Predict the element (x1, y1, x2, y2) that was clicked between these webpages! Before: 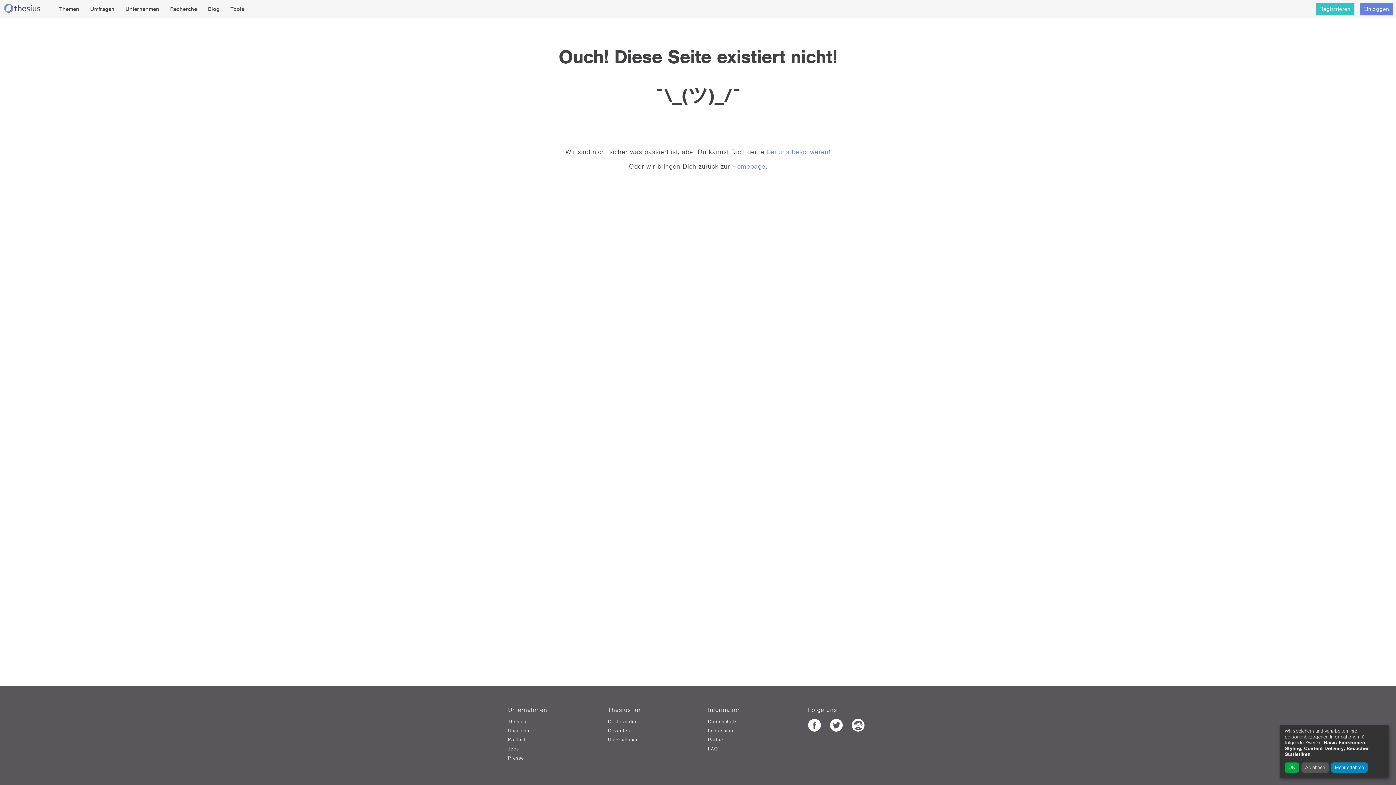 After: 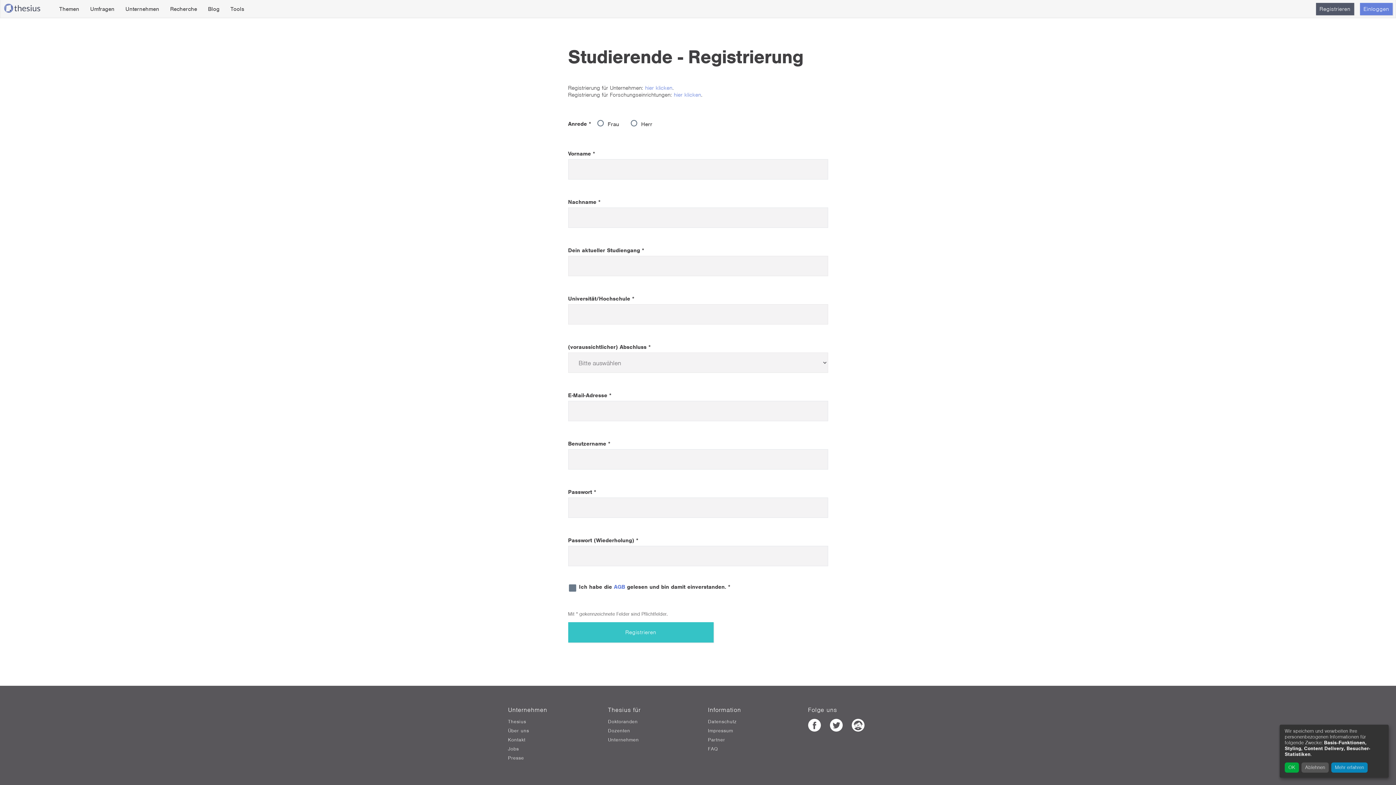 Action: bbox: (1316, 2, 1354, 15) label: Registrieren